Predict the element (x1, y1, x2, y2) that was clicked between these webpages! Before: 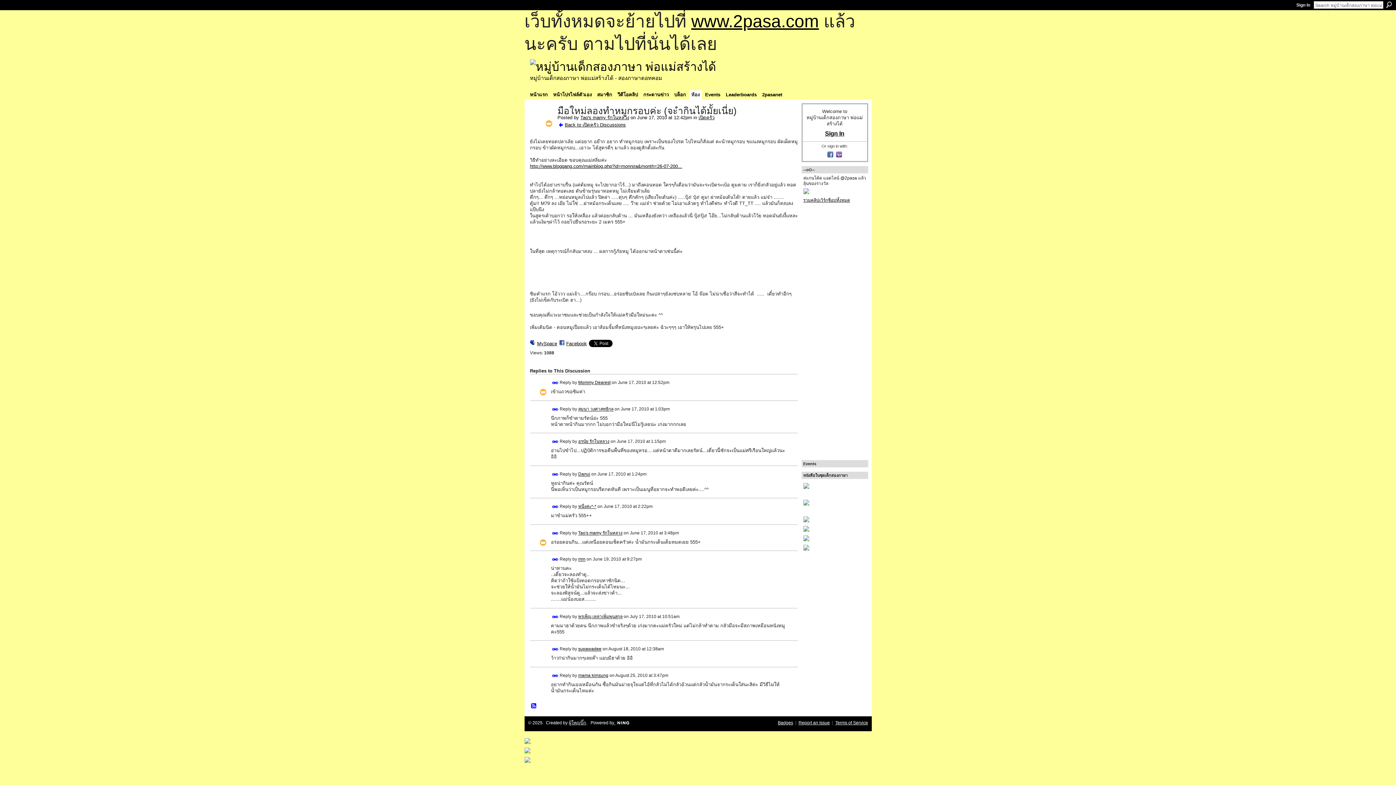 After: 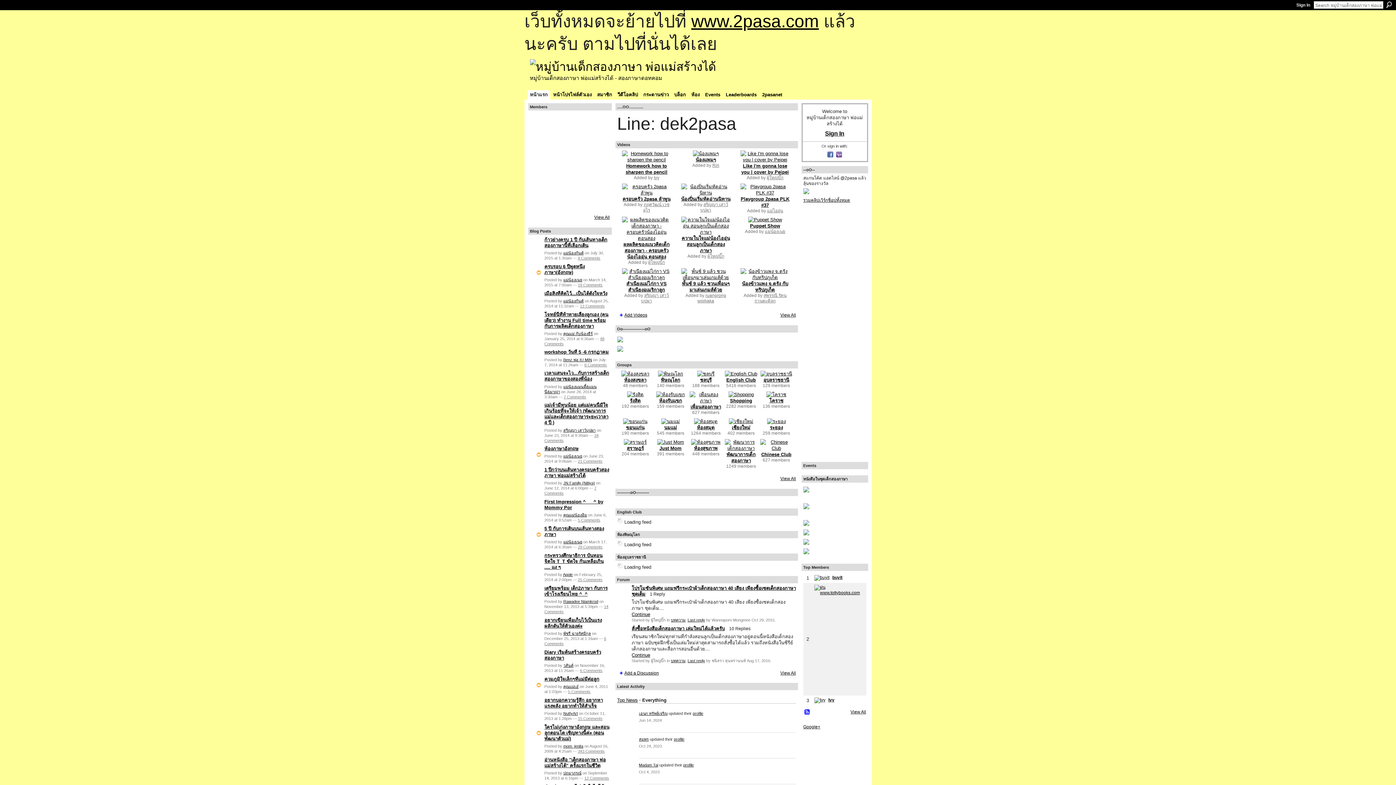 Action: bbox: (530, 59, 716, 73)